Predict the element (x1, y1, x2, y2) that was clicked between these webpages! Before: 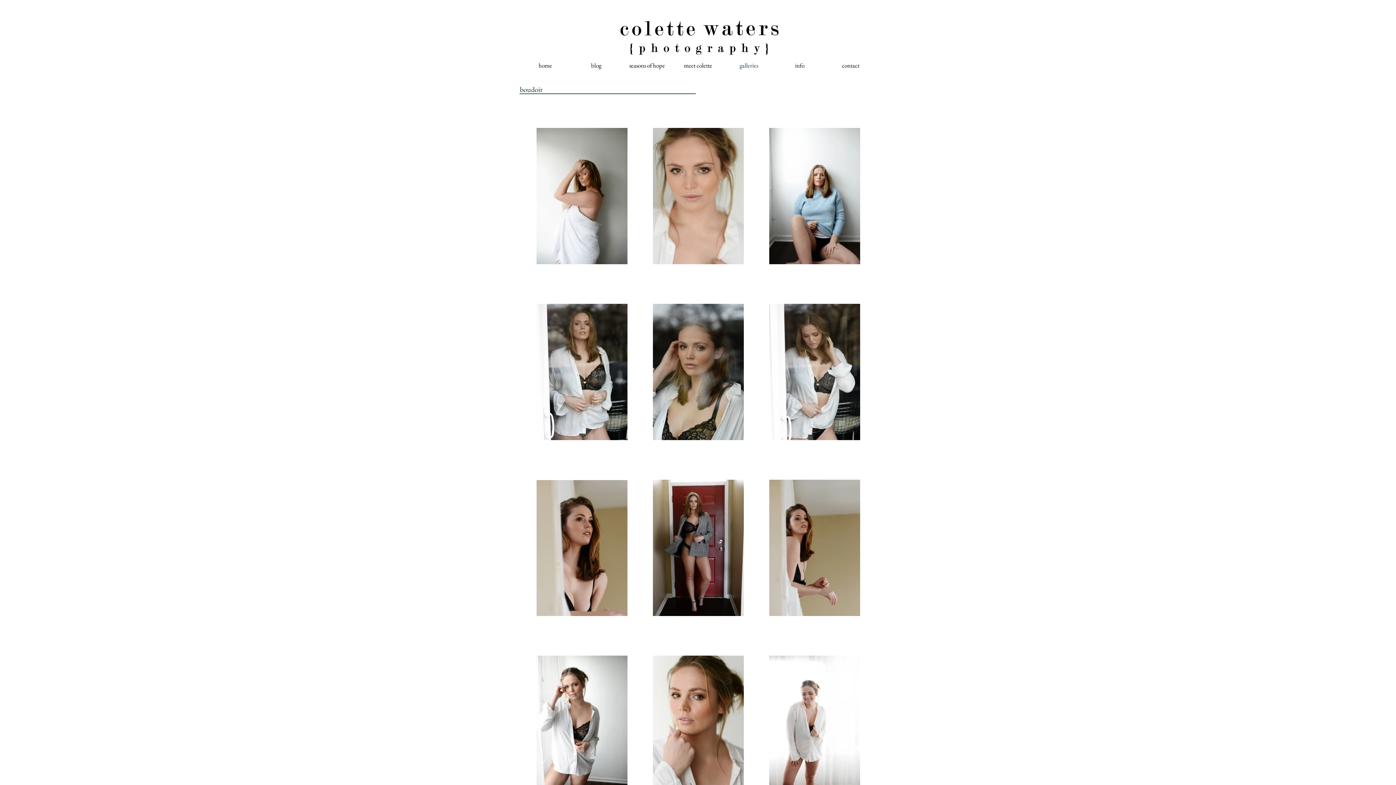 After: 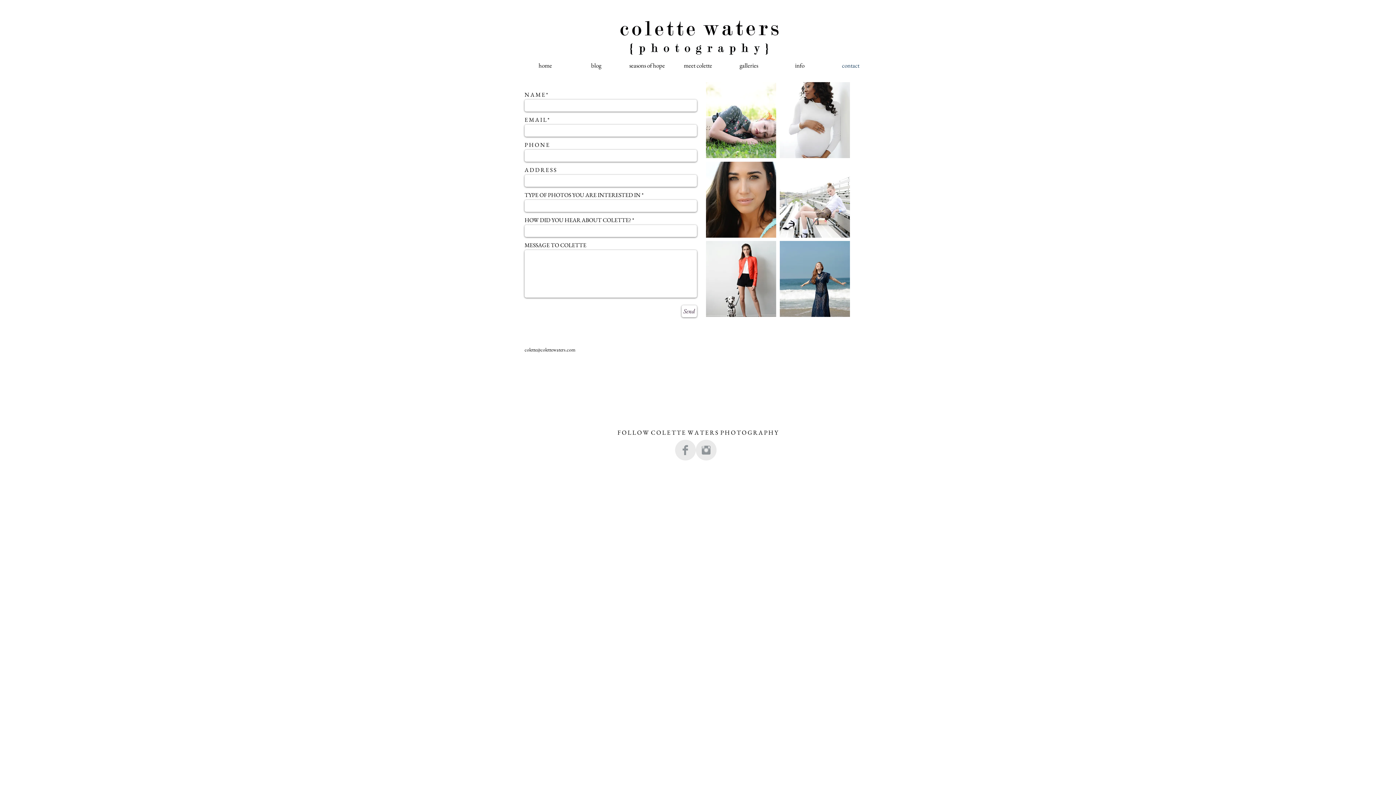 Action: bbox: (825, 59, 876, 71) label: contact